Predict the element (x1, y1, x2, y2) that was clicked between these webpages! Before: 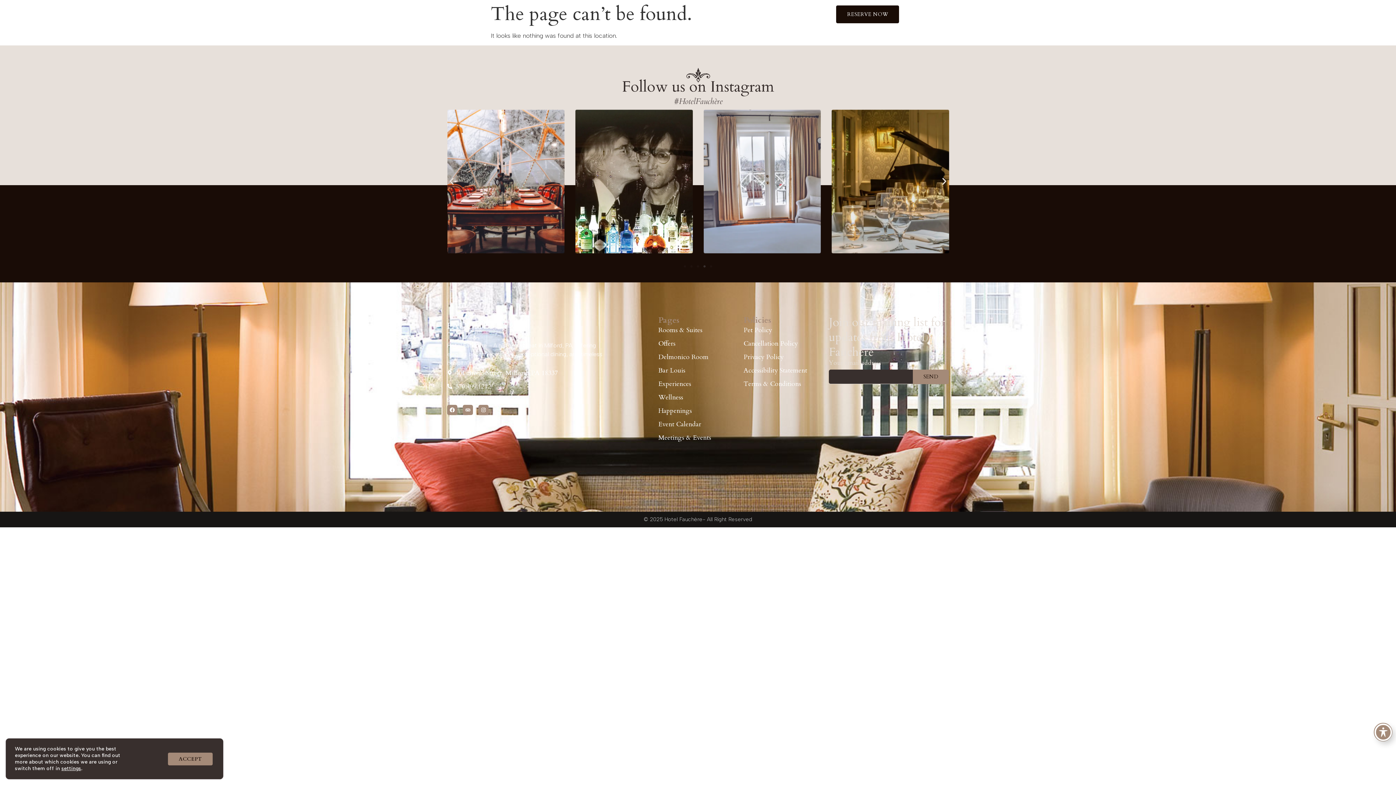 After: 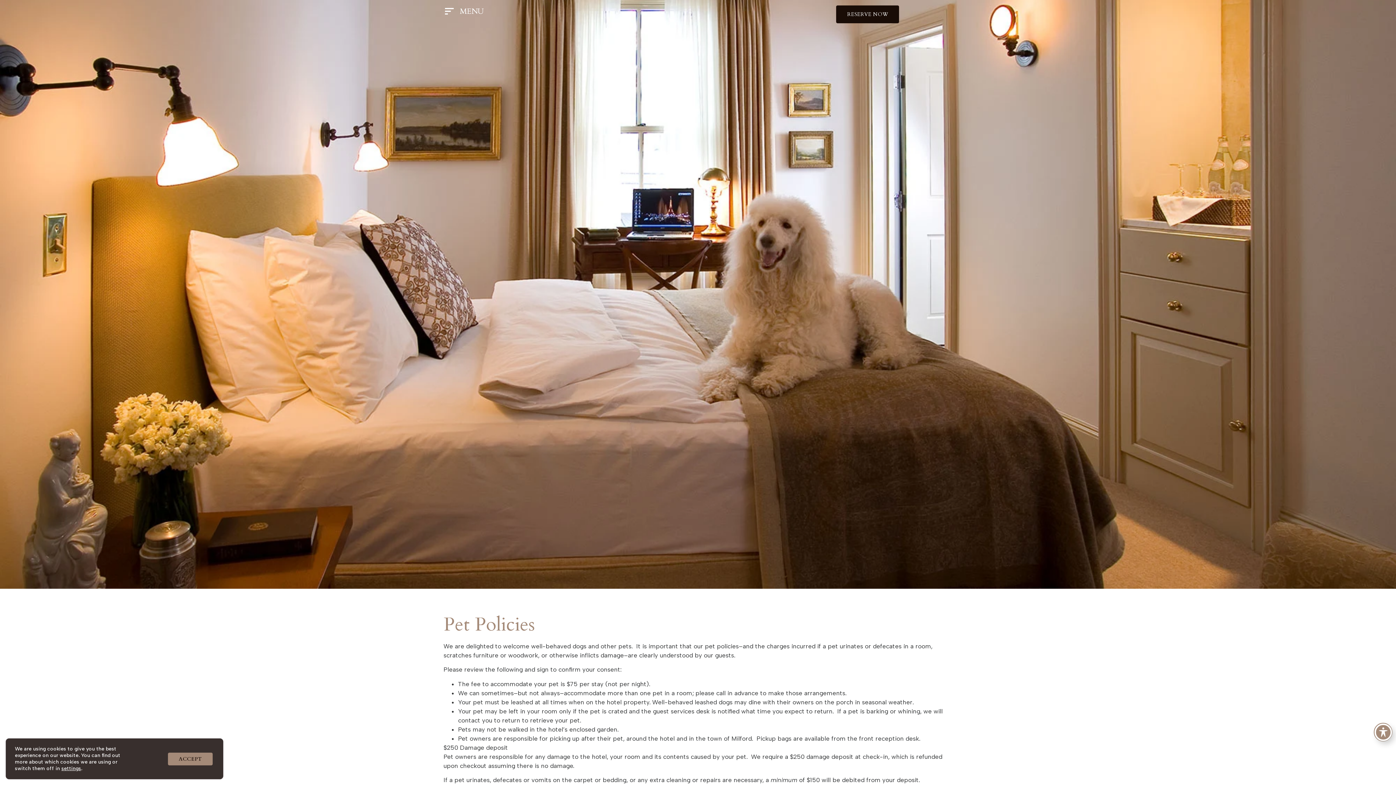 Action: bbox: (743, 325, 821, 335) label: Pet Policy